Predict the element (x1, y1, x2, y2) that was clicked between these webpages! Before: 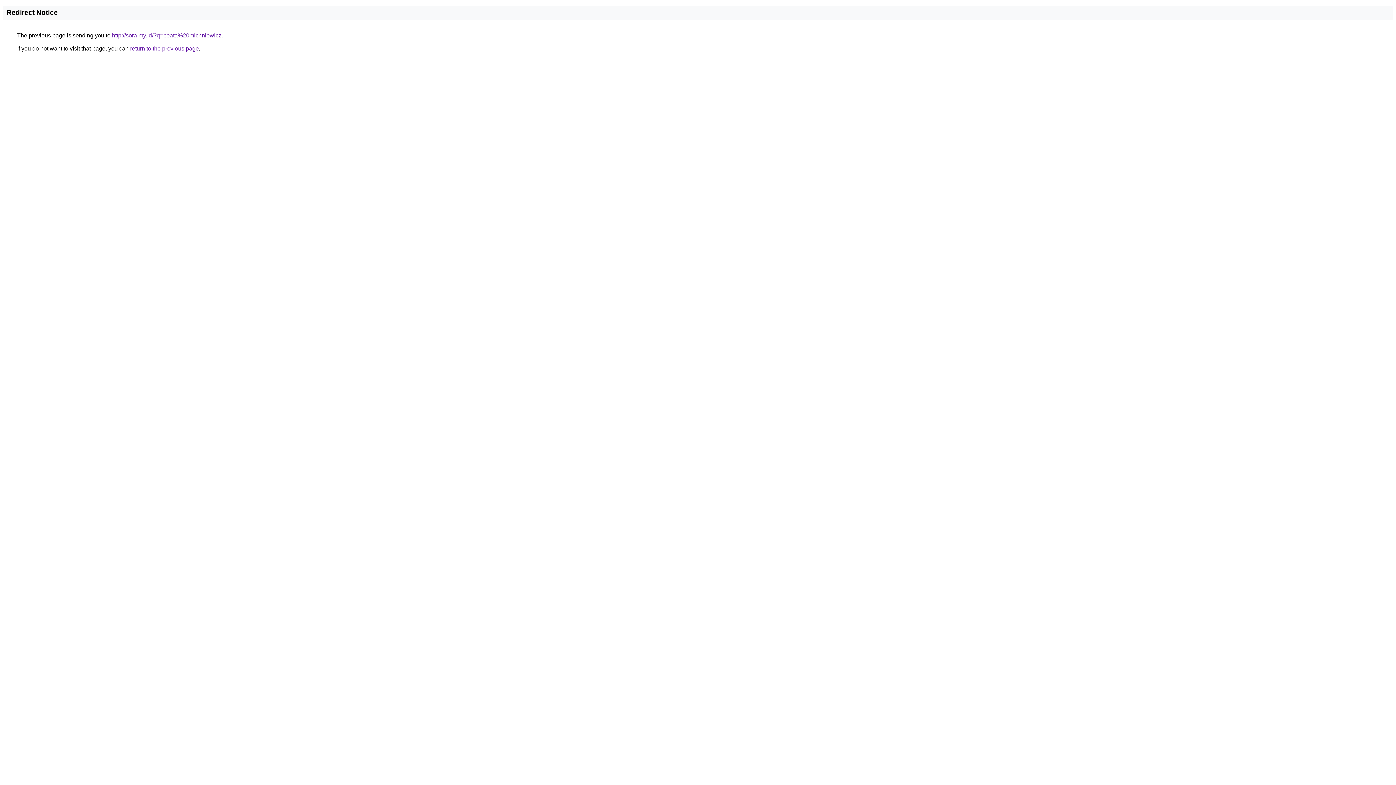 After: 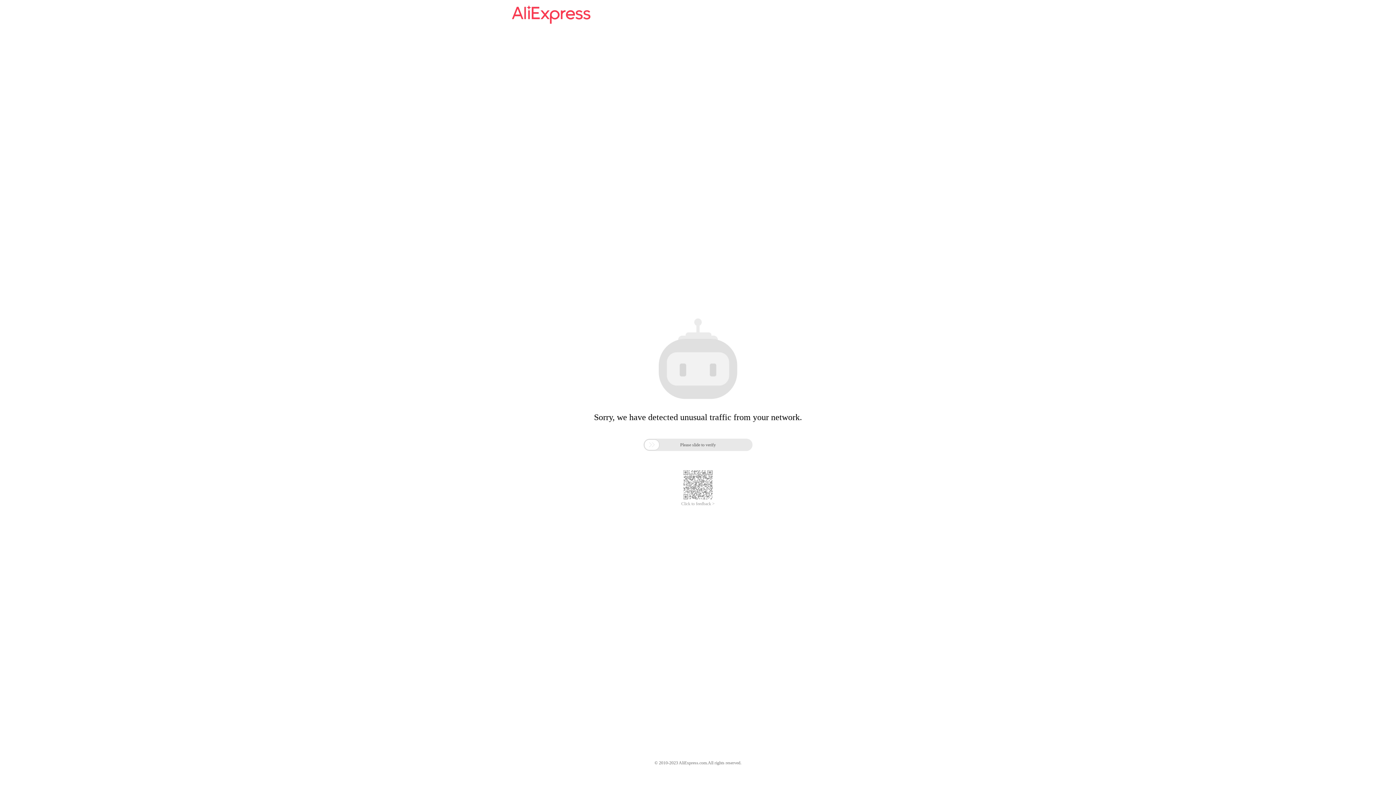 Action: label: http://sora.my.id/?q=beata%20michniewicz bbox: (112, 32, 221, 38)